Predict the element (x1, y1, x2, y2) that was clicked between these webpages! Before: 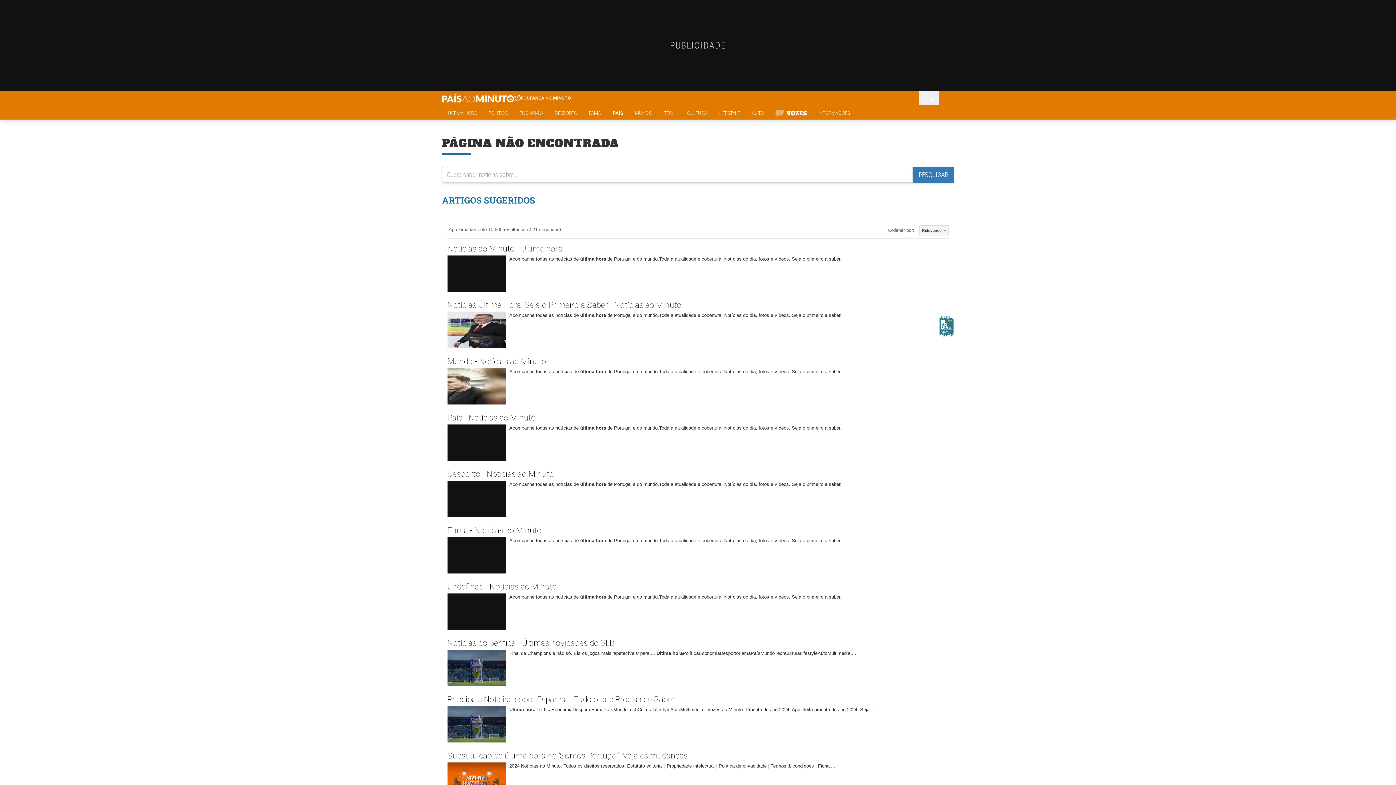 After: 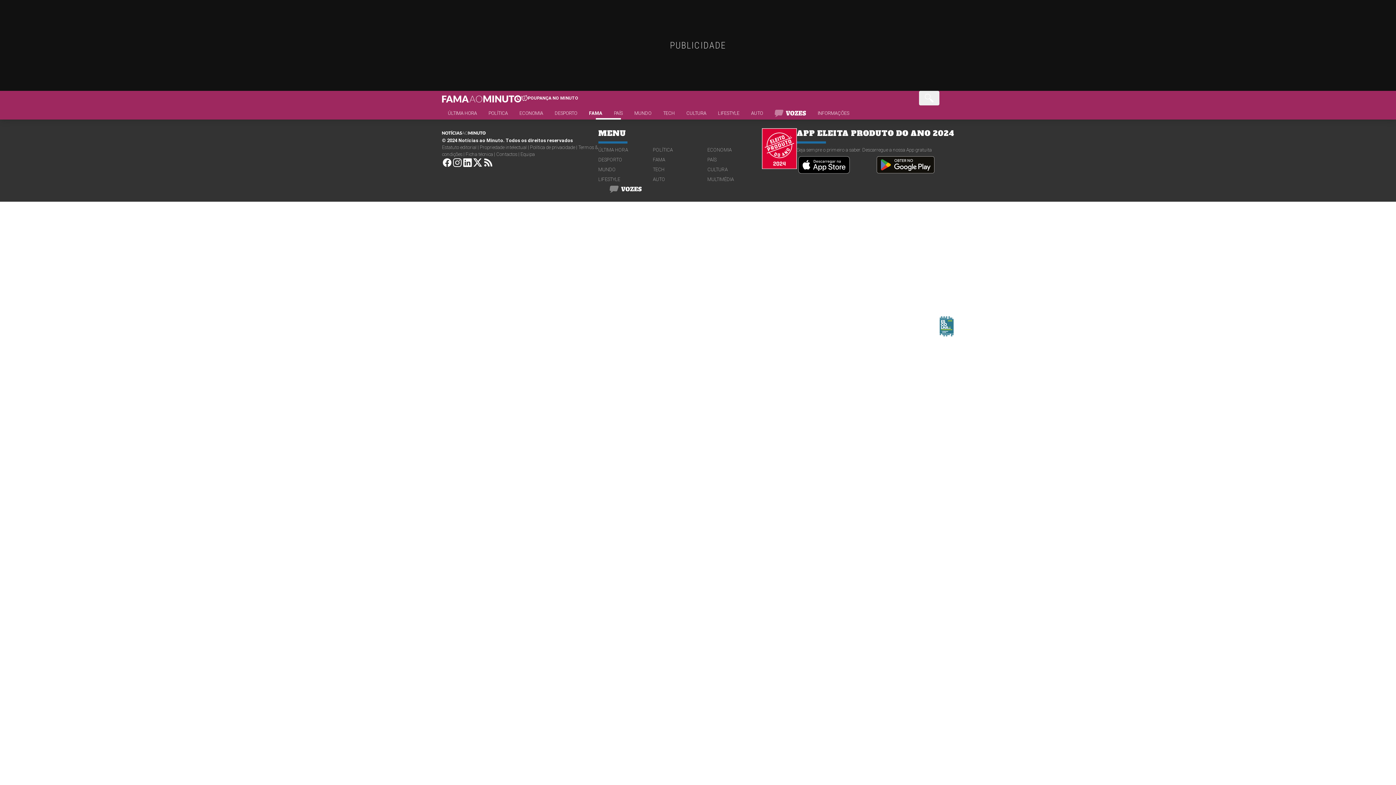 Action: label: FAMA bbox: (583, 109, 606, 119)